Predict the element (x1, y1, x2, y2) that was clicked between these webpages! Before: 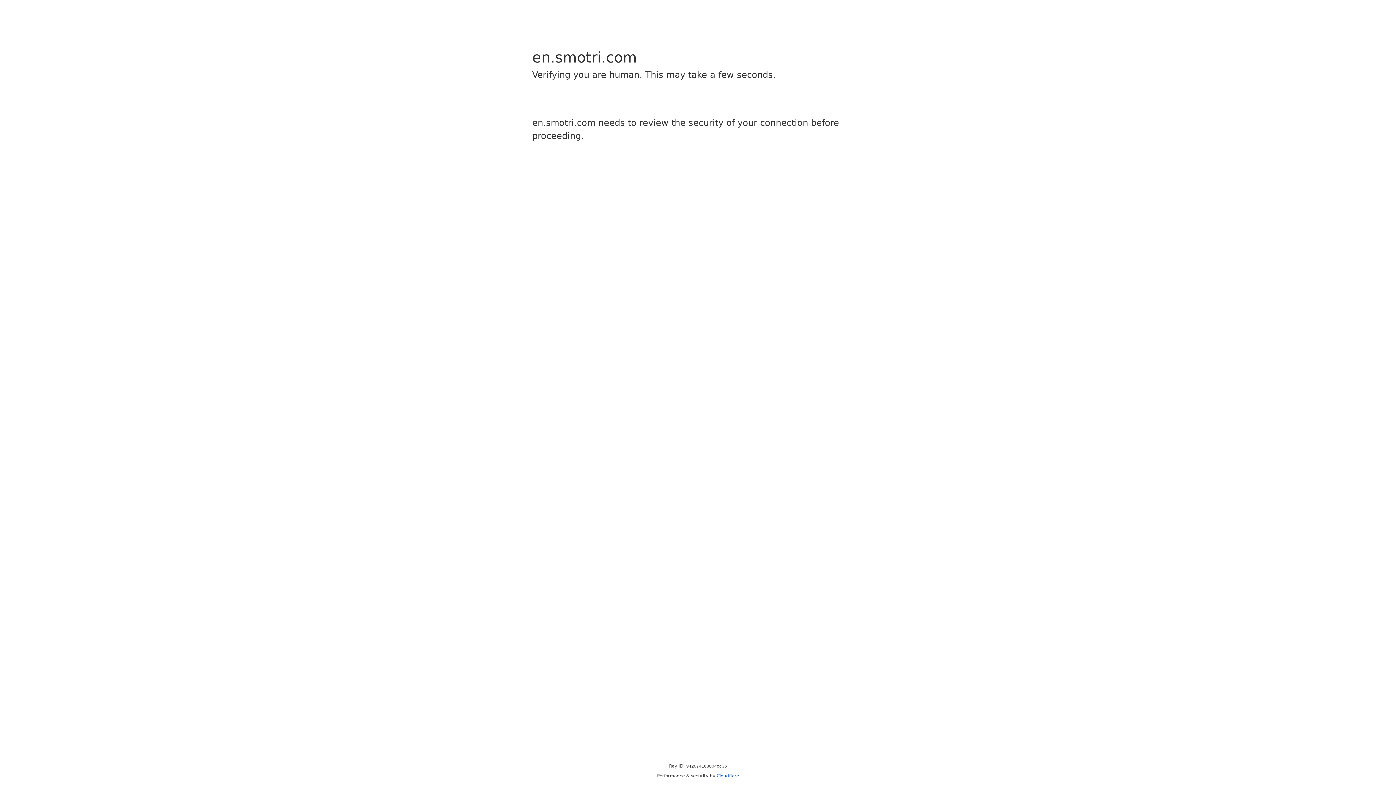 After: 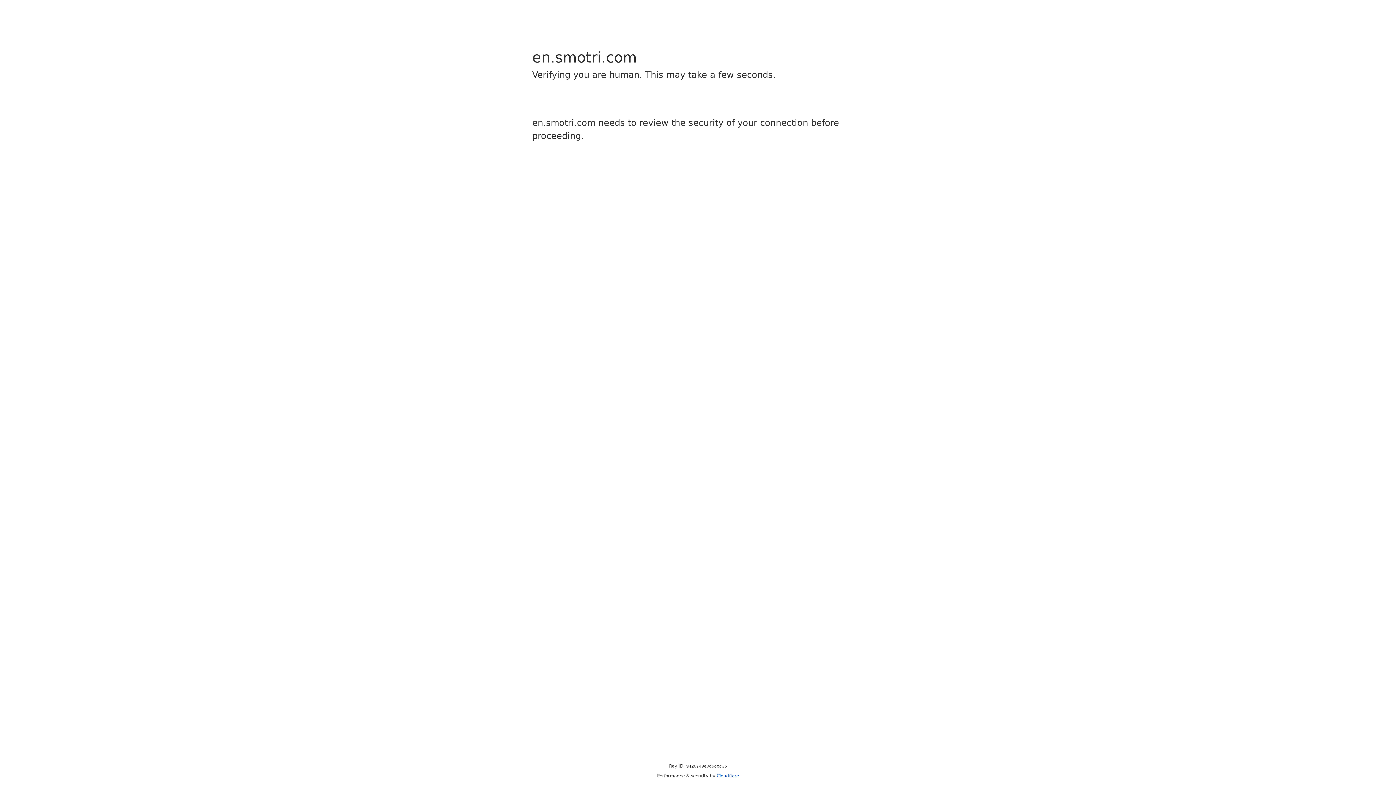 Action: label: Cloudflare bbox: (716, 773, 739, 778)